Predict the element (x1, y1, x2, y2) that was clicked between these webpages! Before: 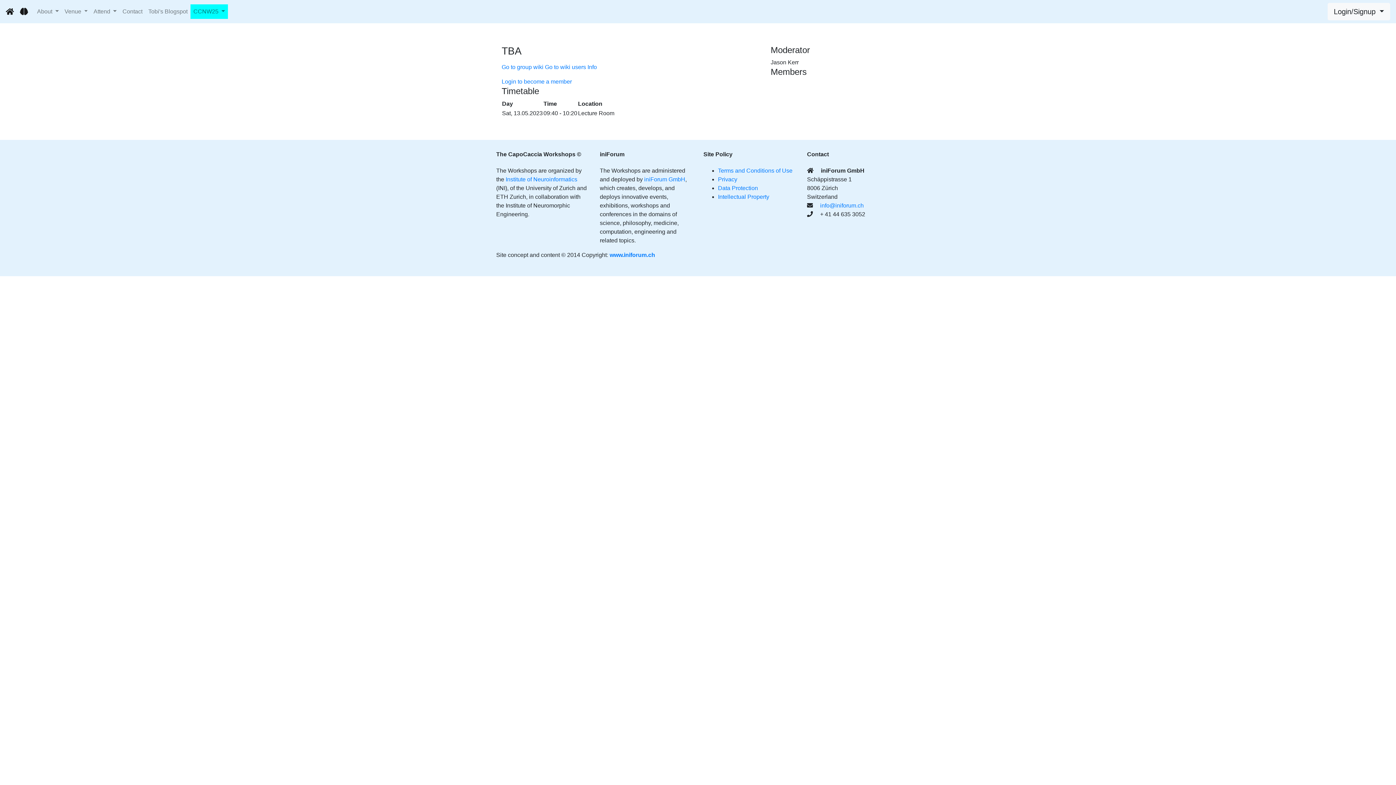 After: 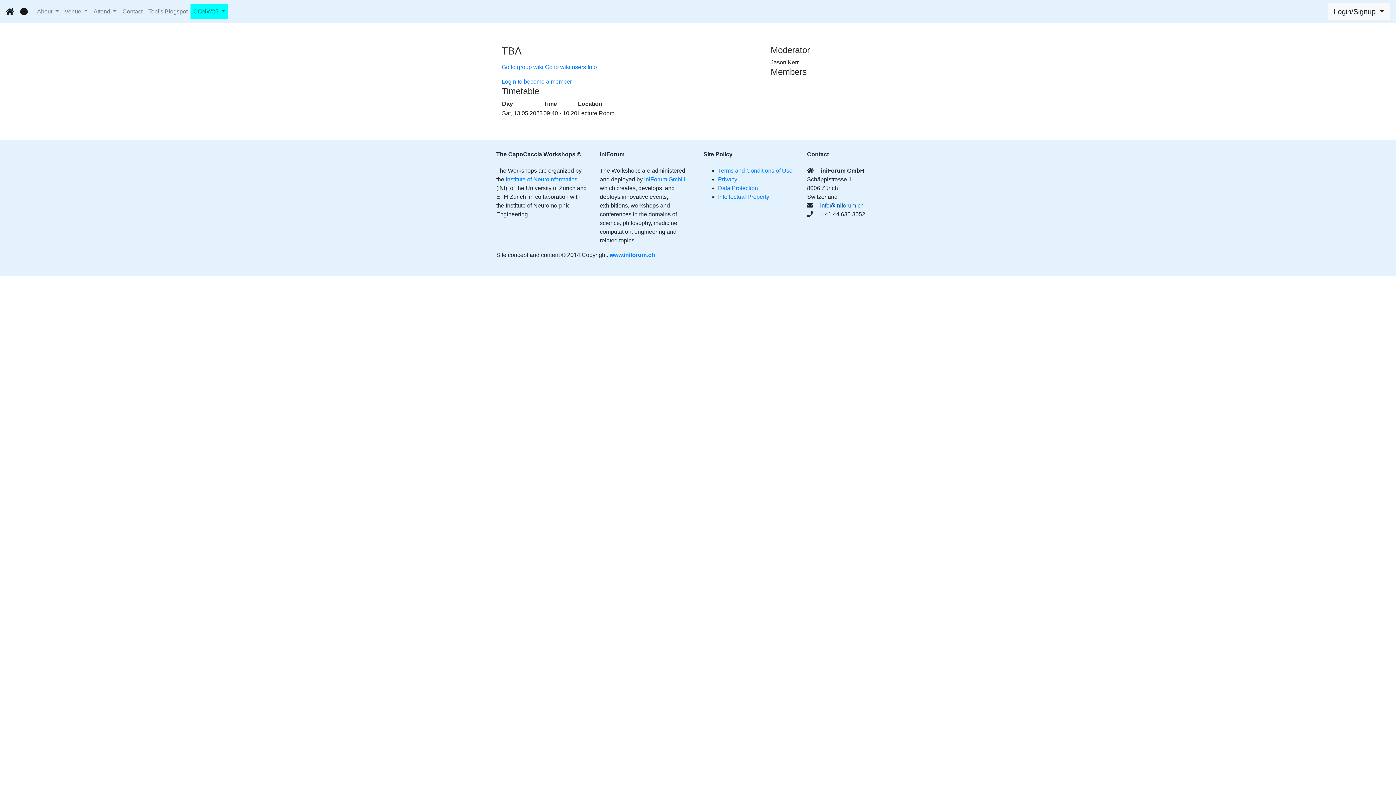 Action: label: info@iniforum.ch bbox: (820, 202, 864, 208)